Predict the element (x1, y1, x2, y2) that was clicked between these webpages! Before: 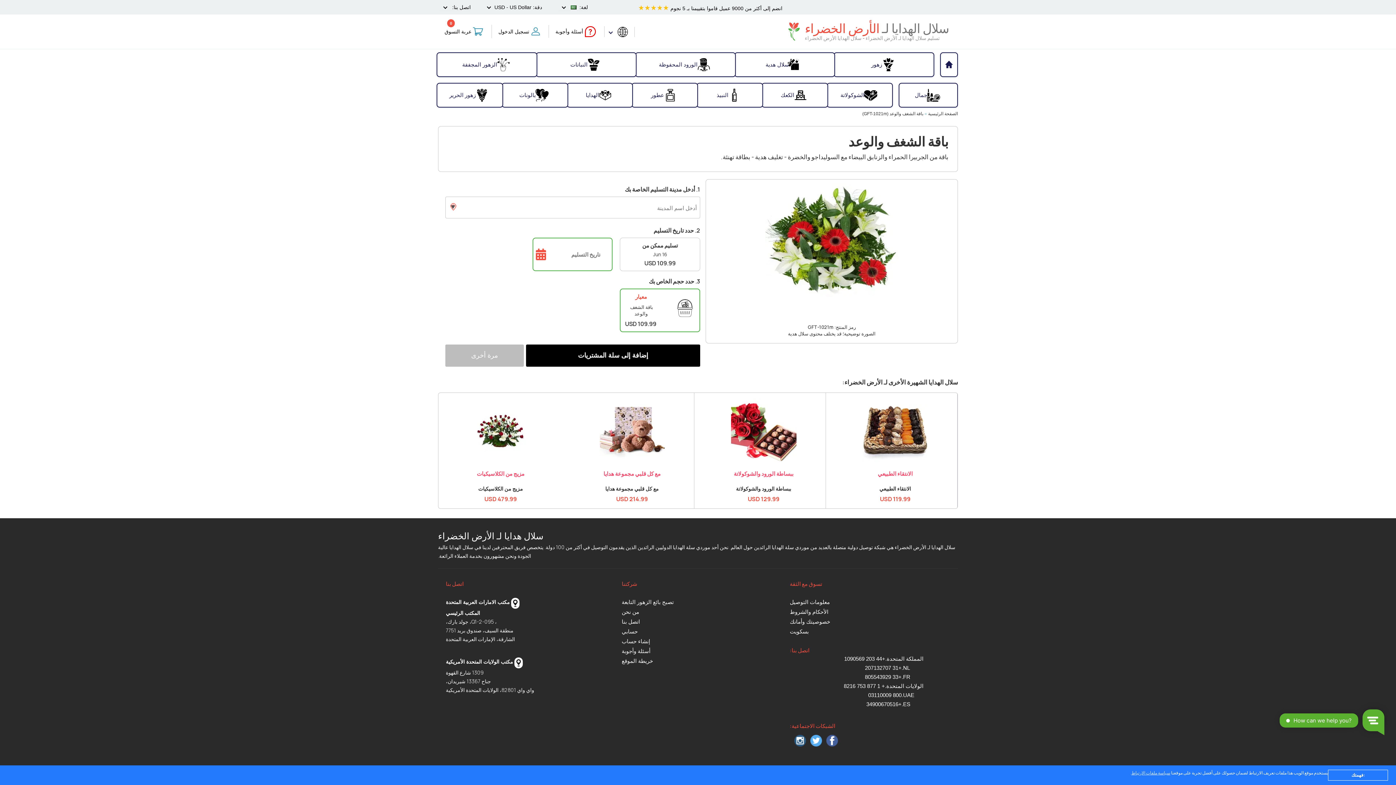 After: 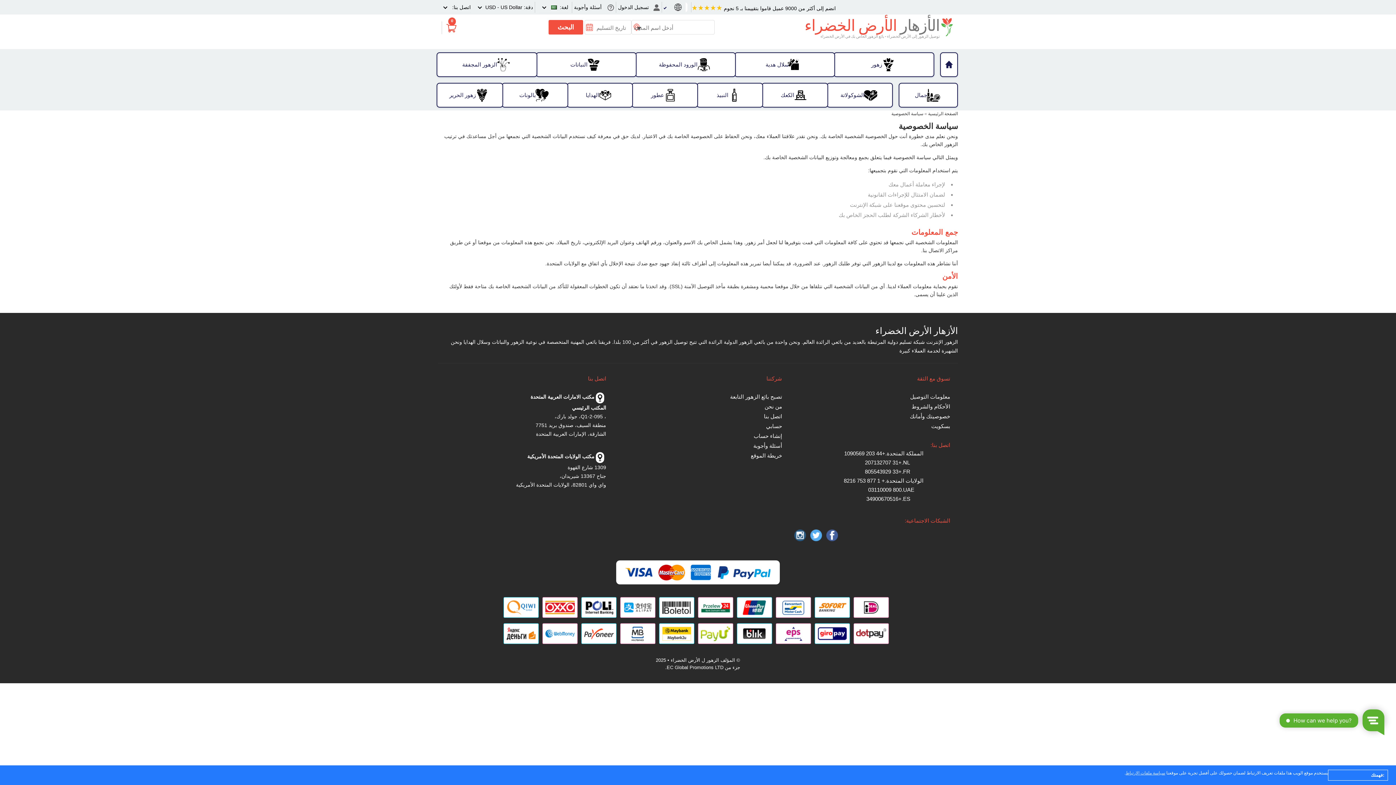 Action: label: خصوصيتك وأمانك bbox: (790, 617, 950, 627)